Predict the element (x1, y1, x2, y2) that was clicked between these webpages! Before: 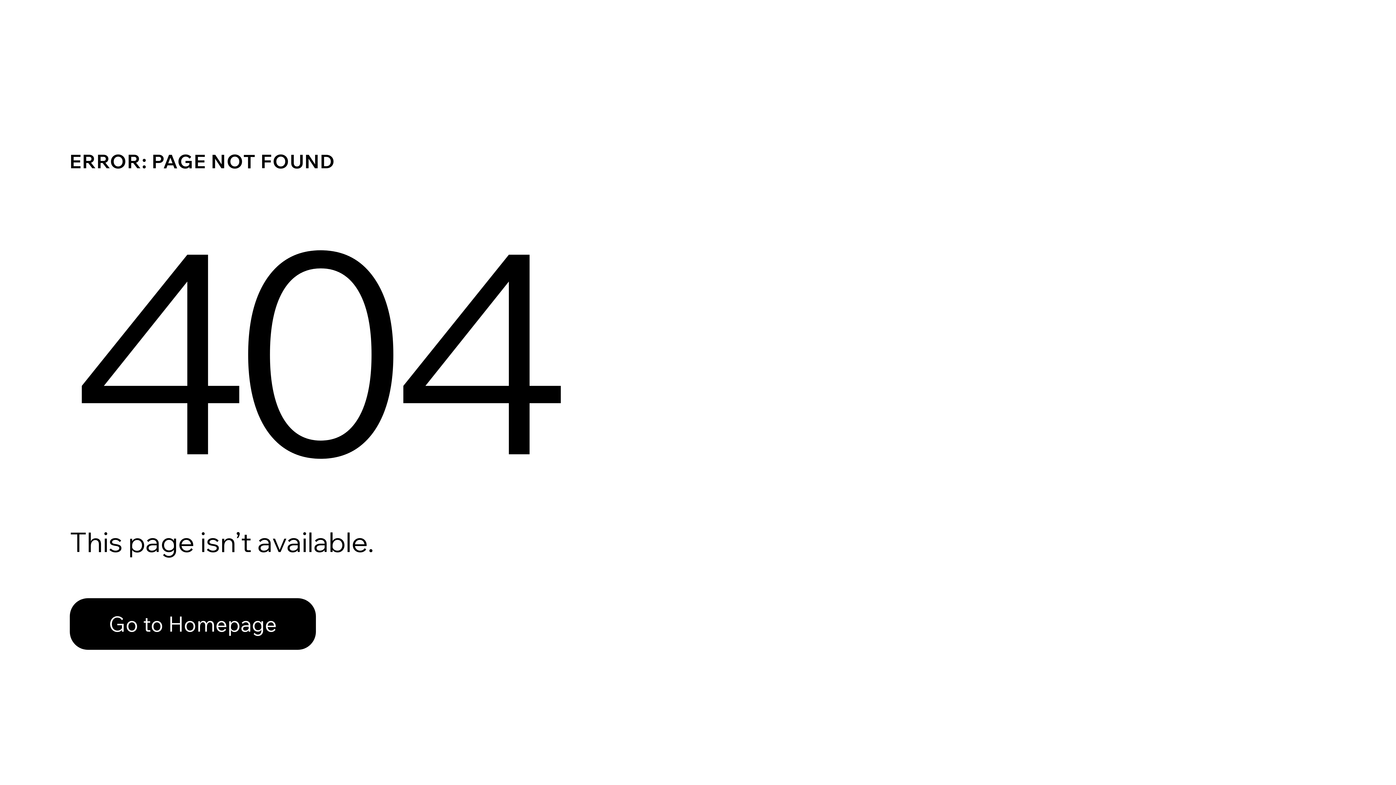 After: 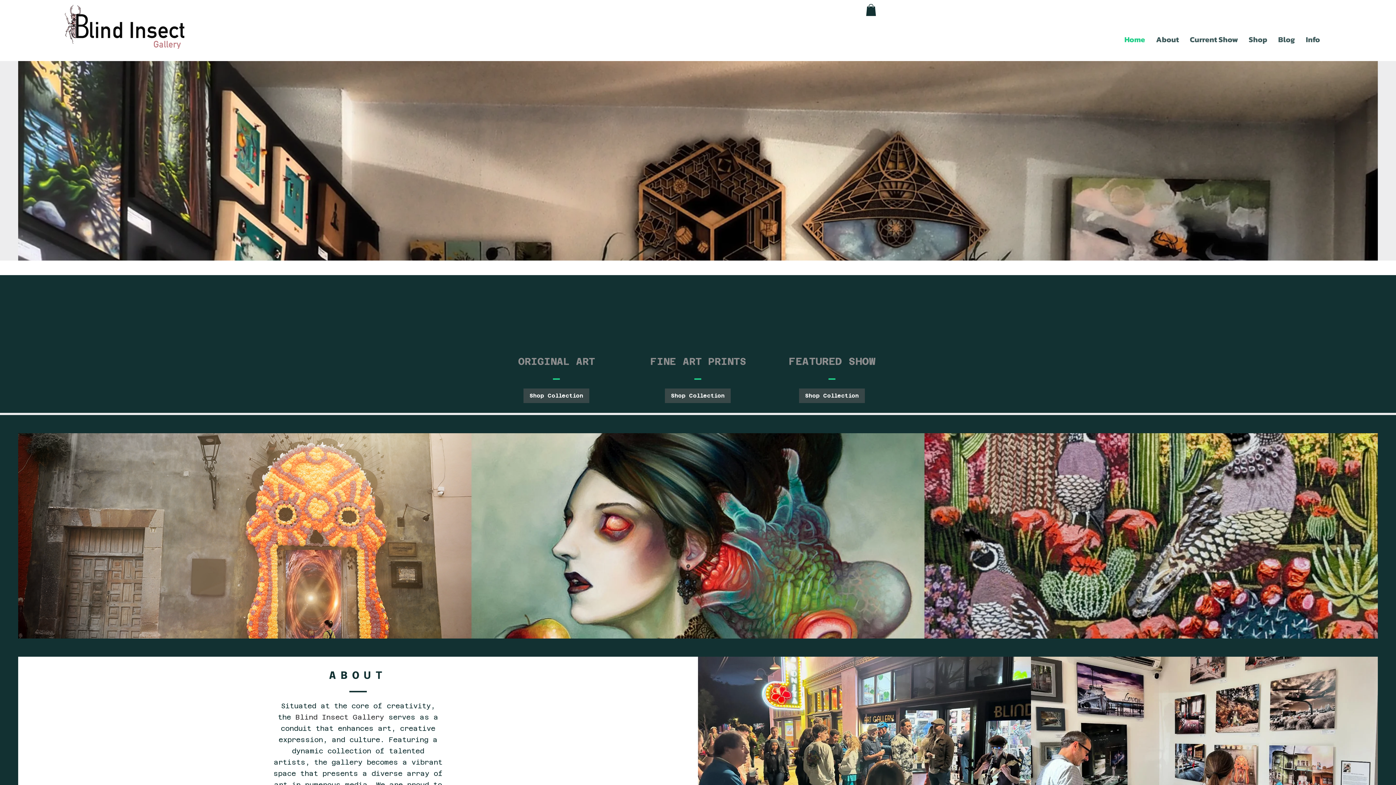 Action: label: Go to Homepage bbox: (69, 582, 768, 659)